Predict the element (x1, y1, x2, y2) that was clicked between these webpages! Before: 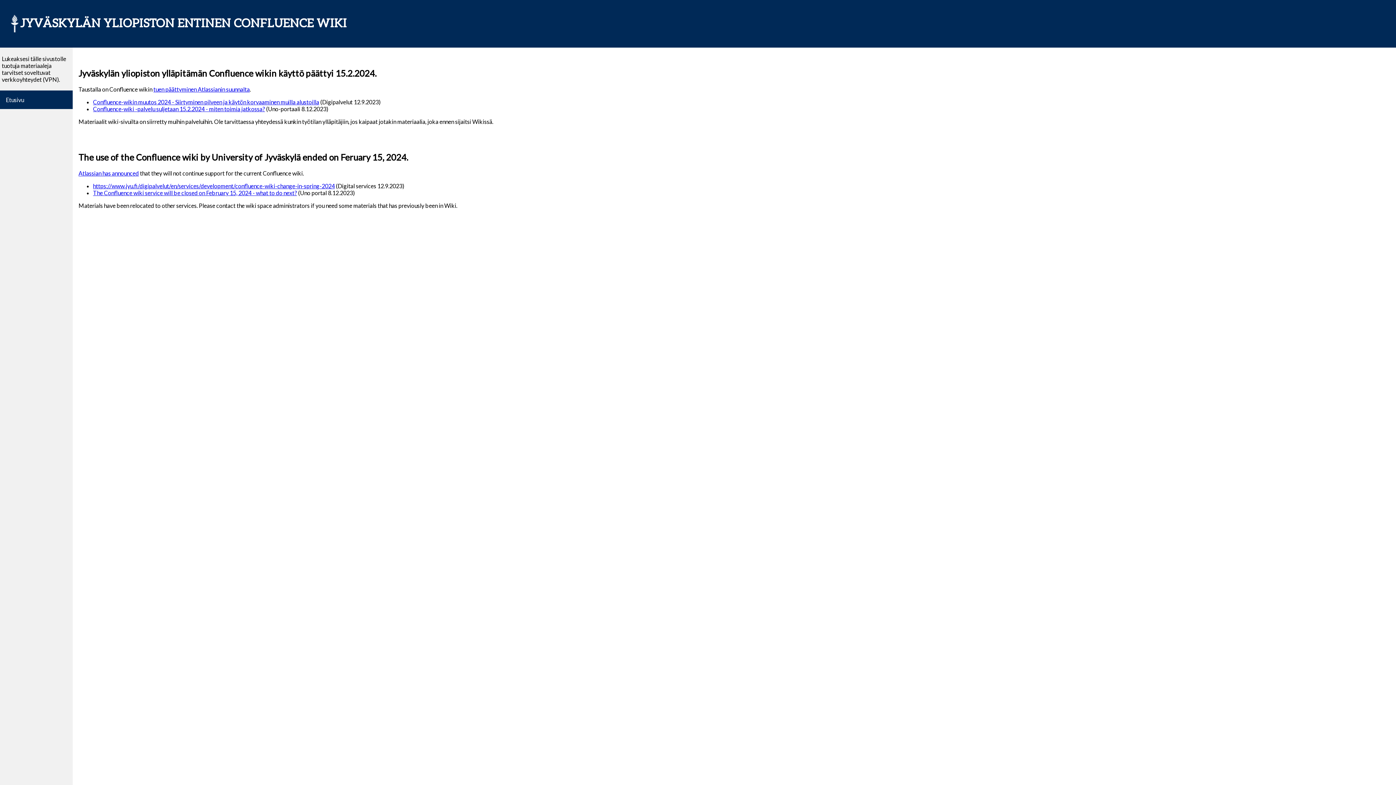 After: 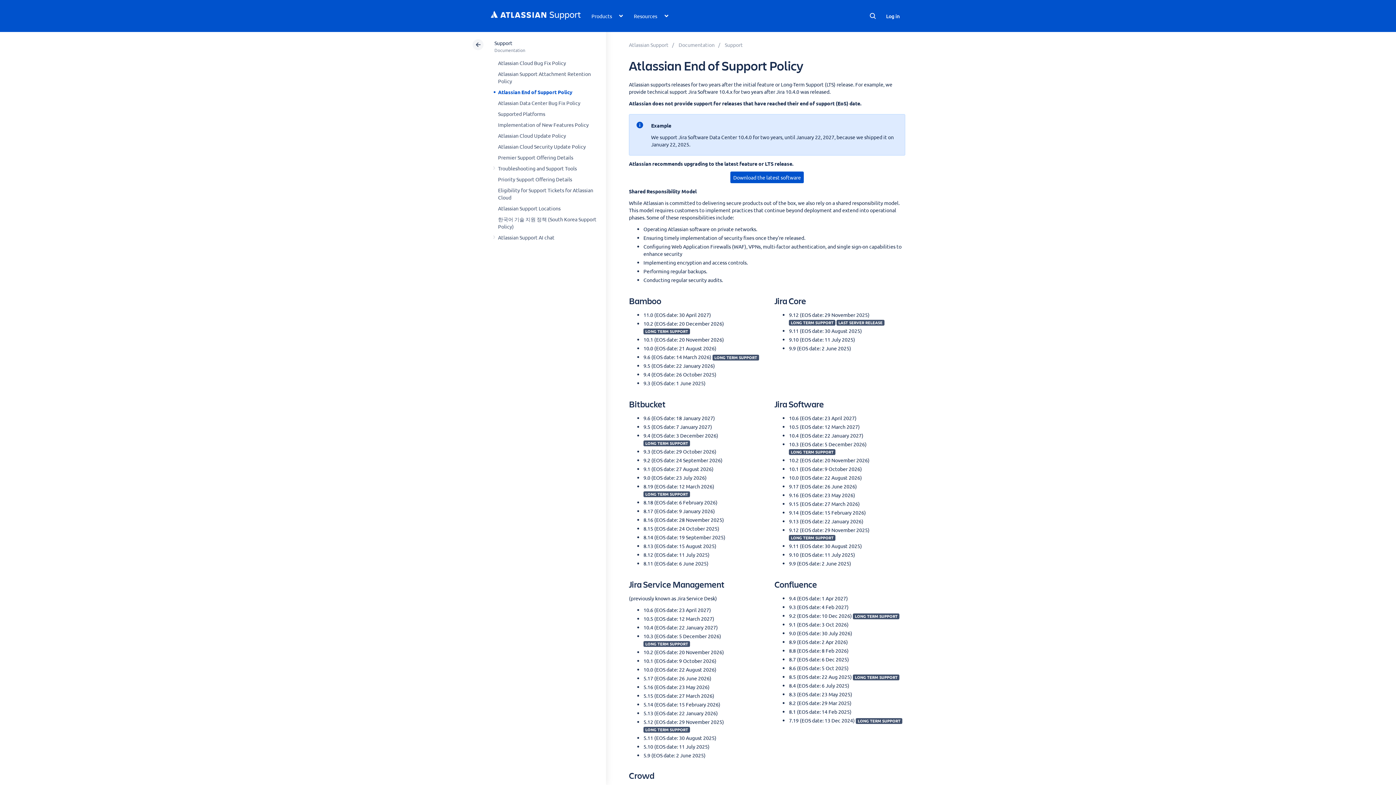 Action: label: Atlassian has announced bbox: (78, 169, 138, 176)